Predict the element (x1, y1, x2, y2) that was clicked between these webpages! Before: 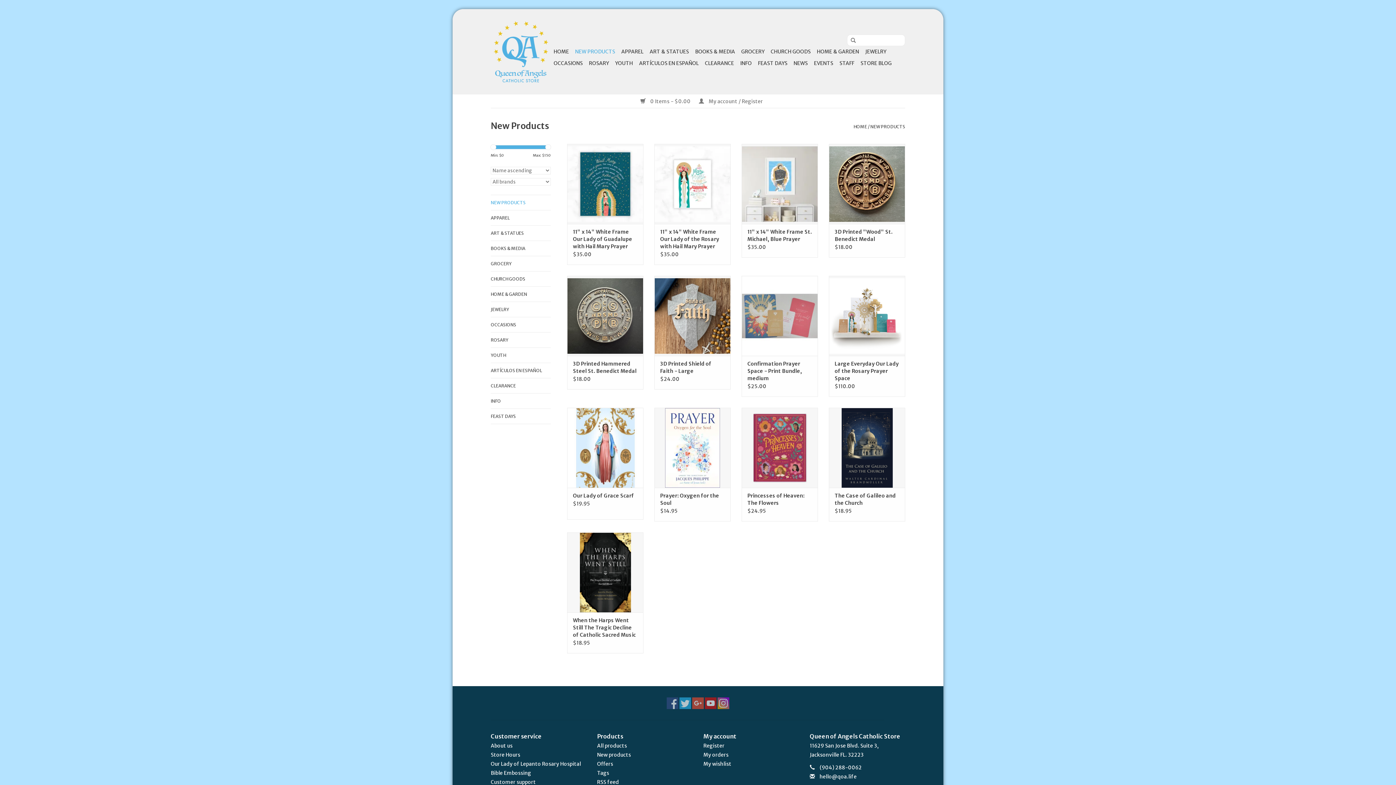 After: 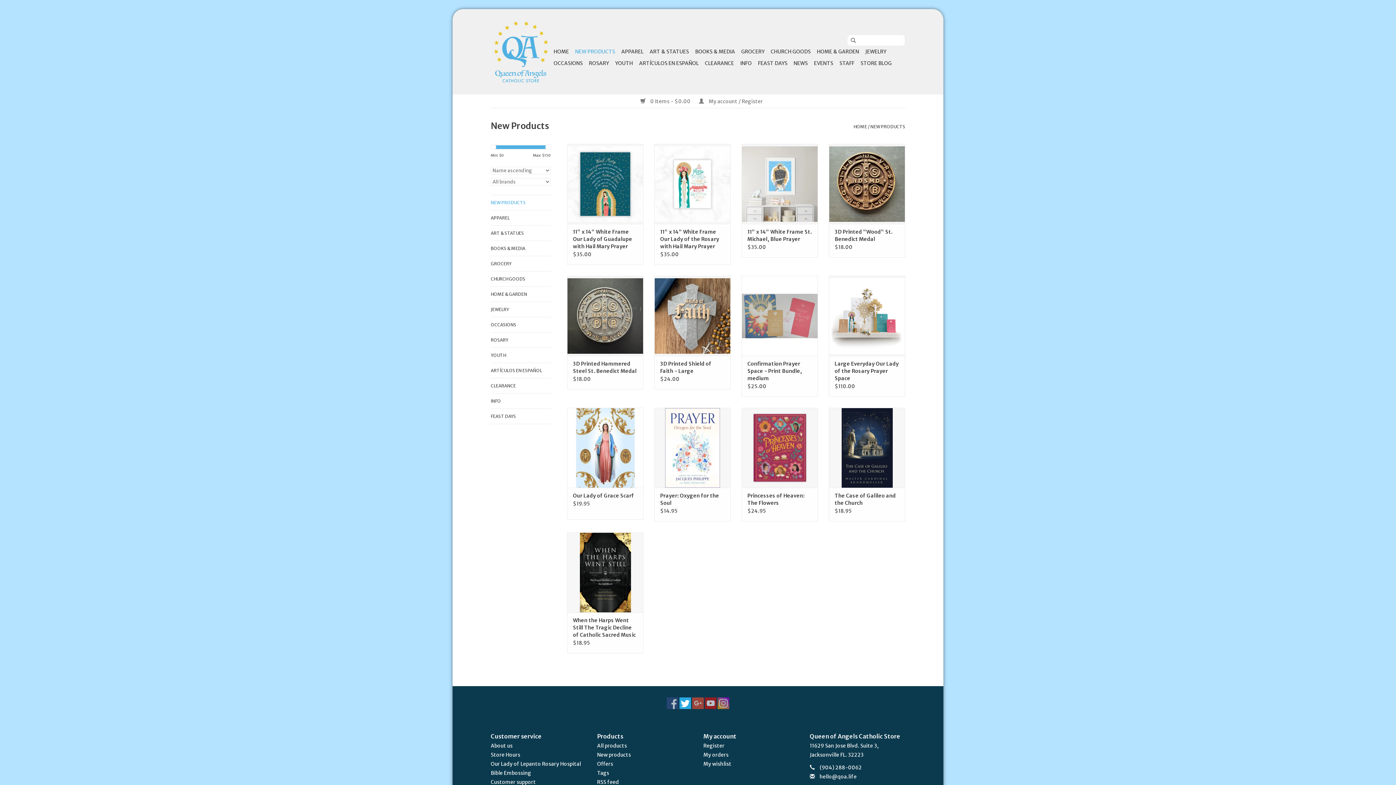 Action: bbox: (679, 697, 691, 709)